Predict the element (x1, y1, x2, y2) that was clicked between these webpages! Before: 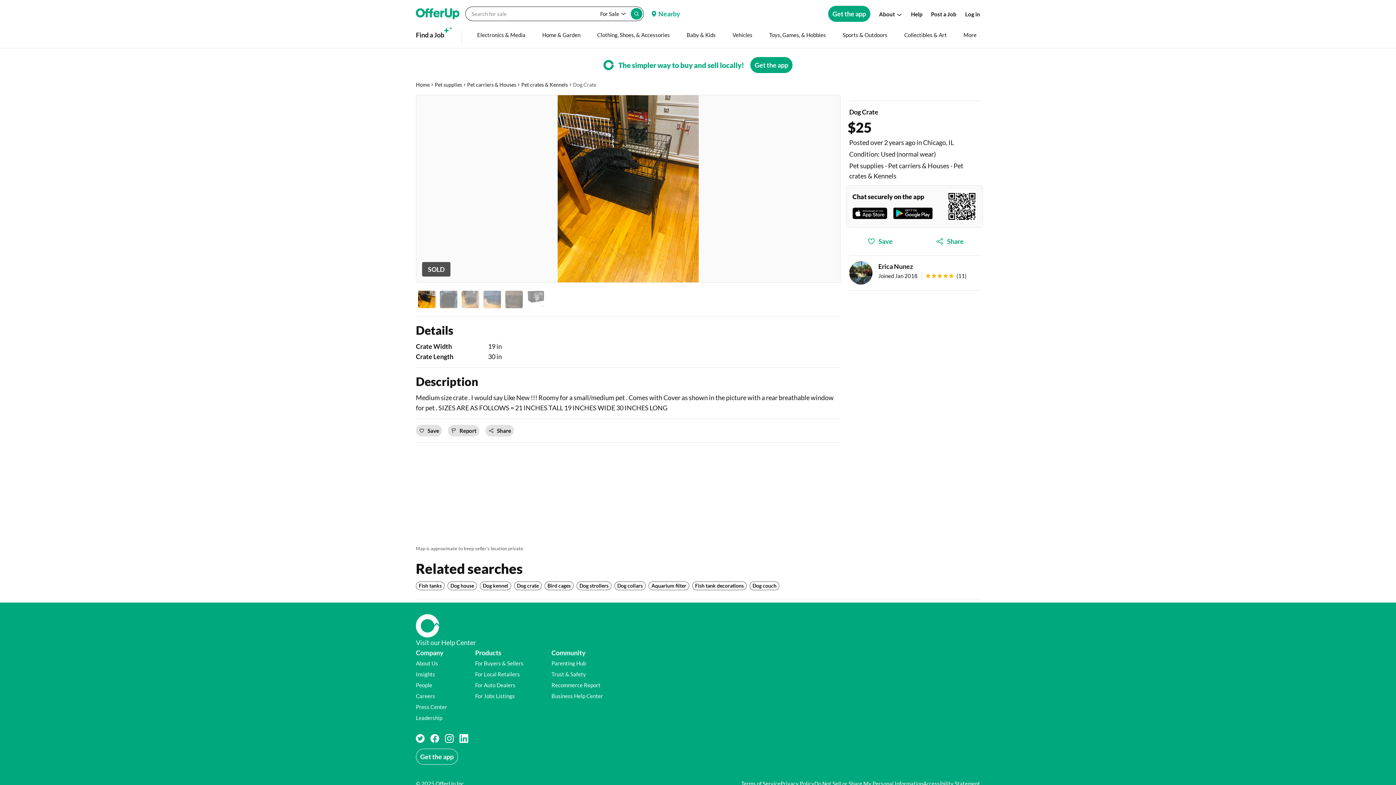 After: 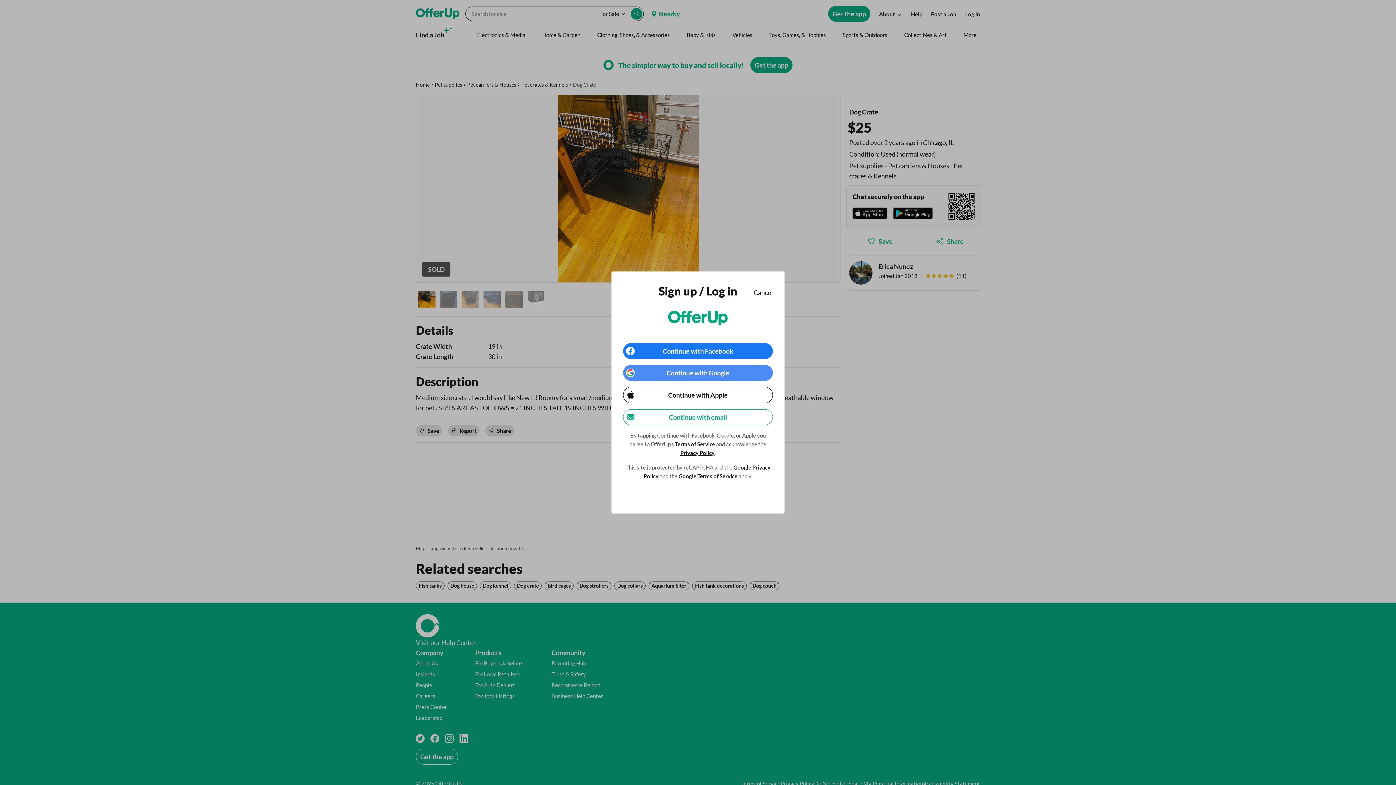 Action: label: Log in bbox: (965, 9, 980, 18)